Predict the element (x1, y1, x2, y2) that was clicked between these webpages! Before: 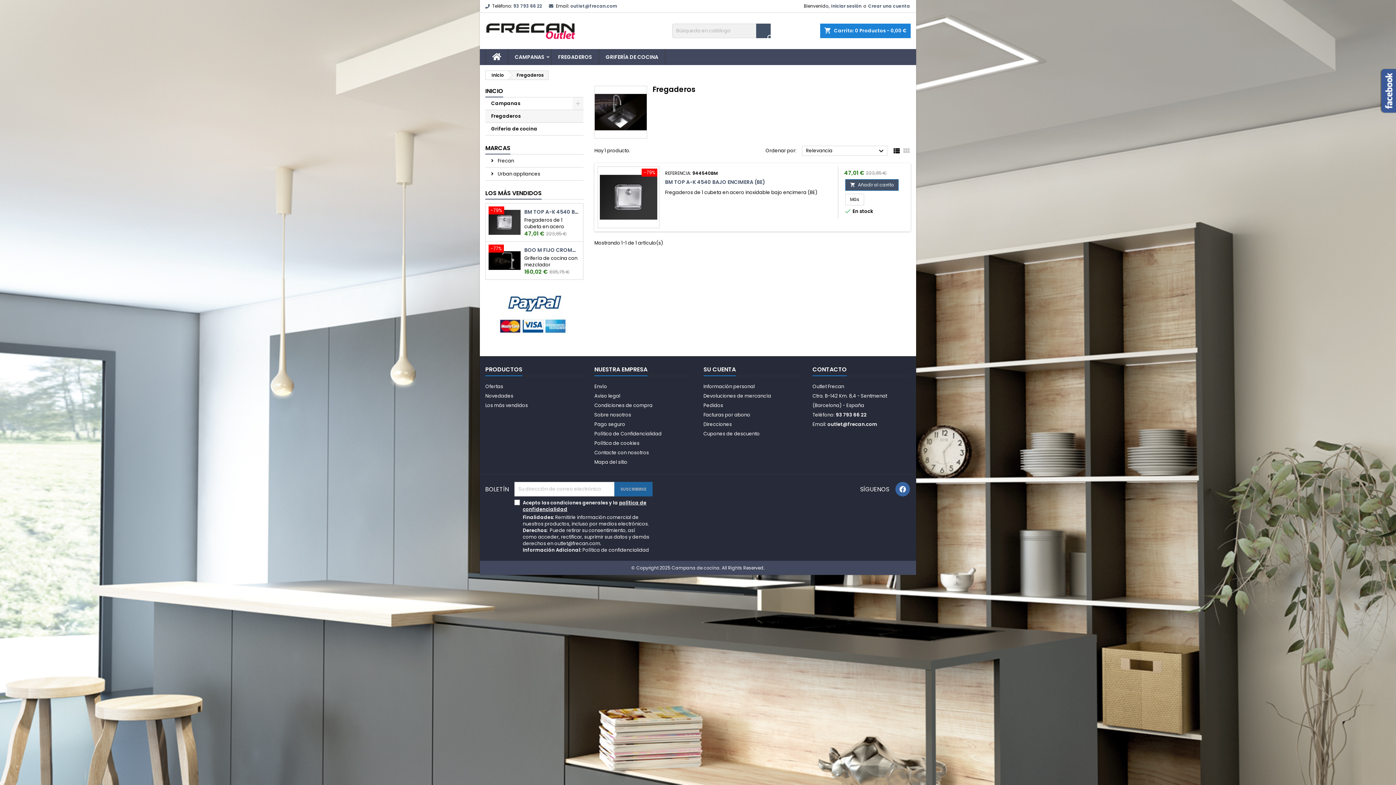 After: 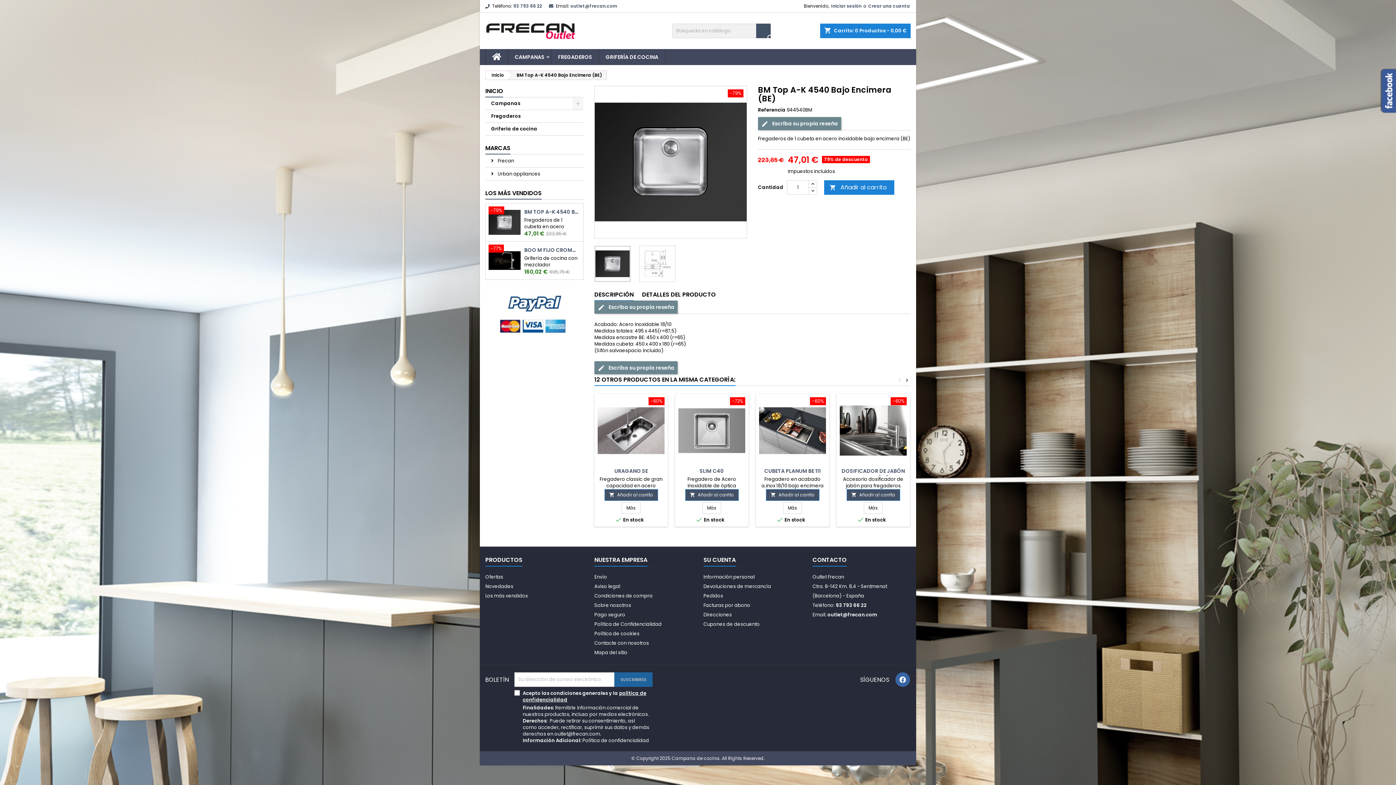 Action: label: BM TOP A-K 4540 BAJO ENCIMERA (BE) bbox: (524, 208, 580, 215)